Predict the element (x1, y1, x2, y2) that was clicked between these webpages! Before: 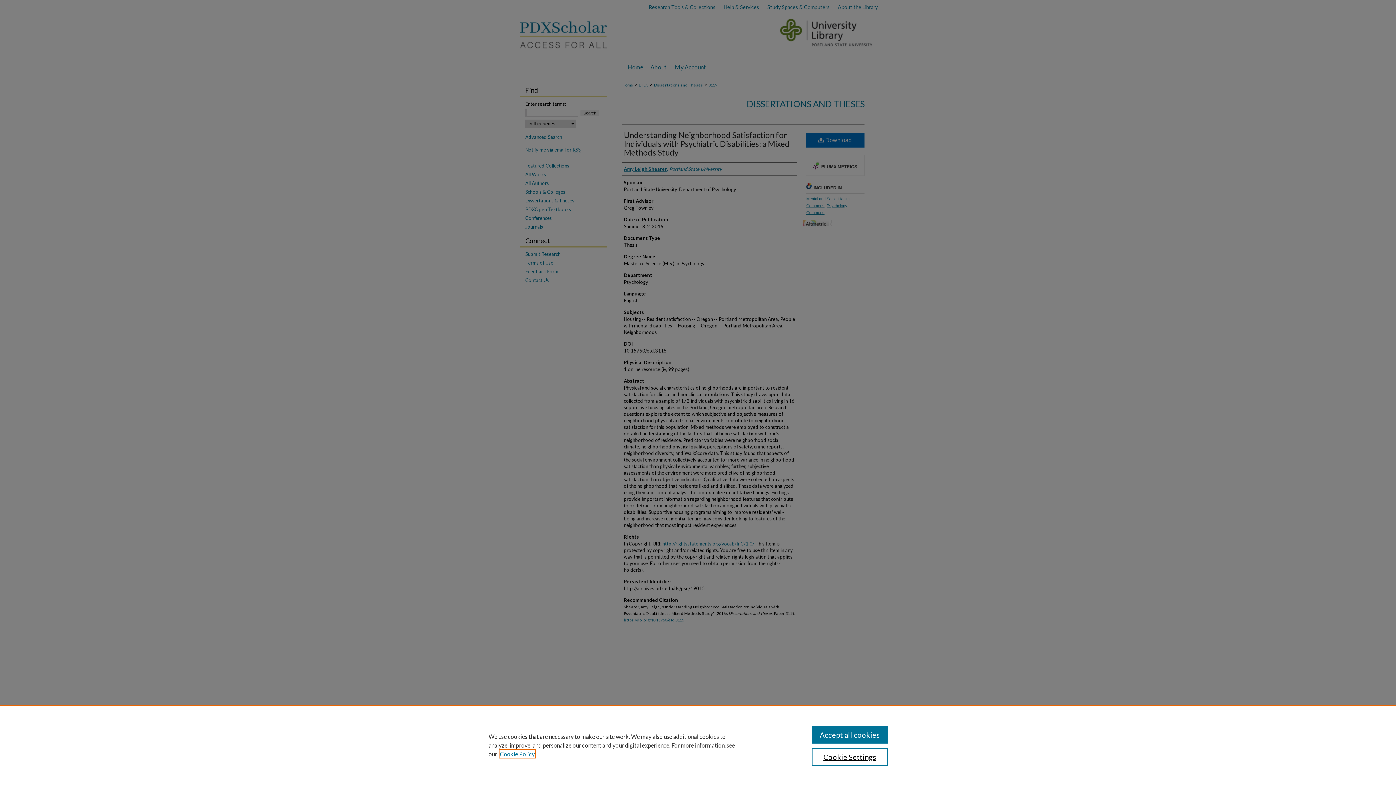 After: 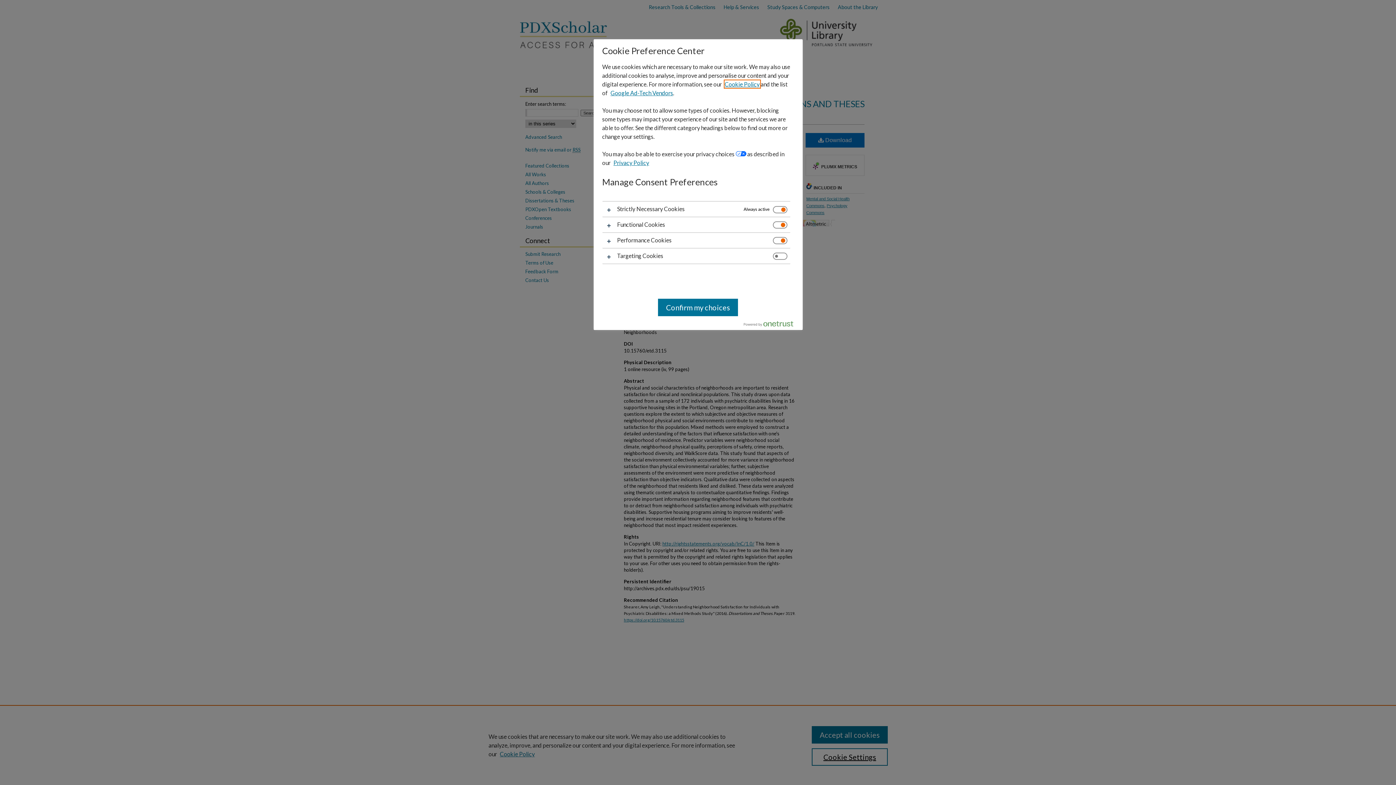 Action: label: Cookie Settings bbox: (811, 748, 887, 766)